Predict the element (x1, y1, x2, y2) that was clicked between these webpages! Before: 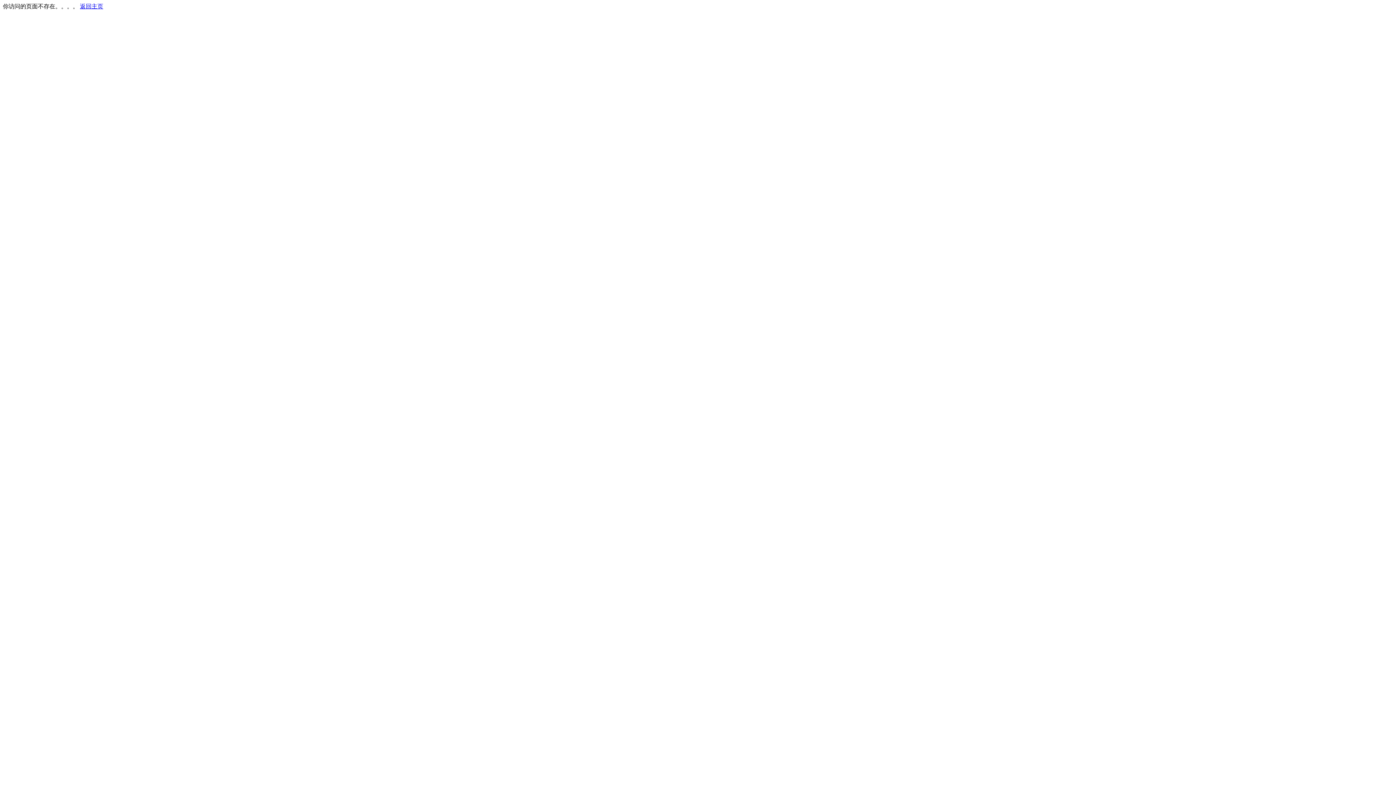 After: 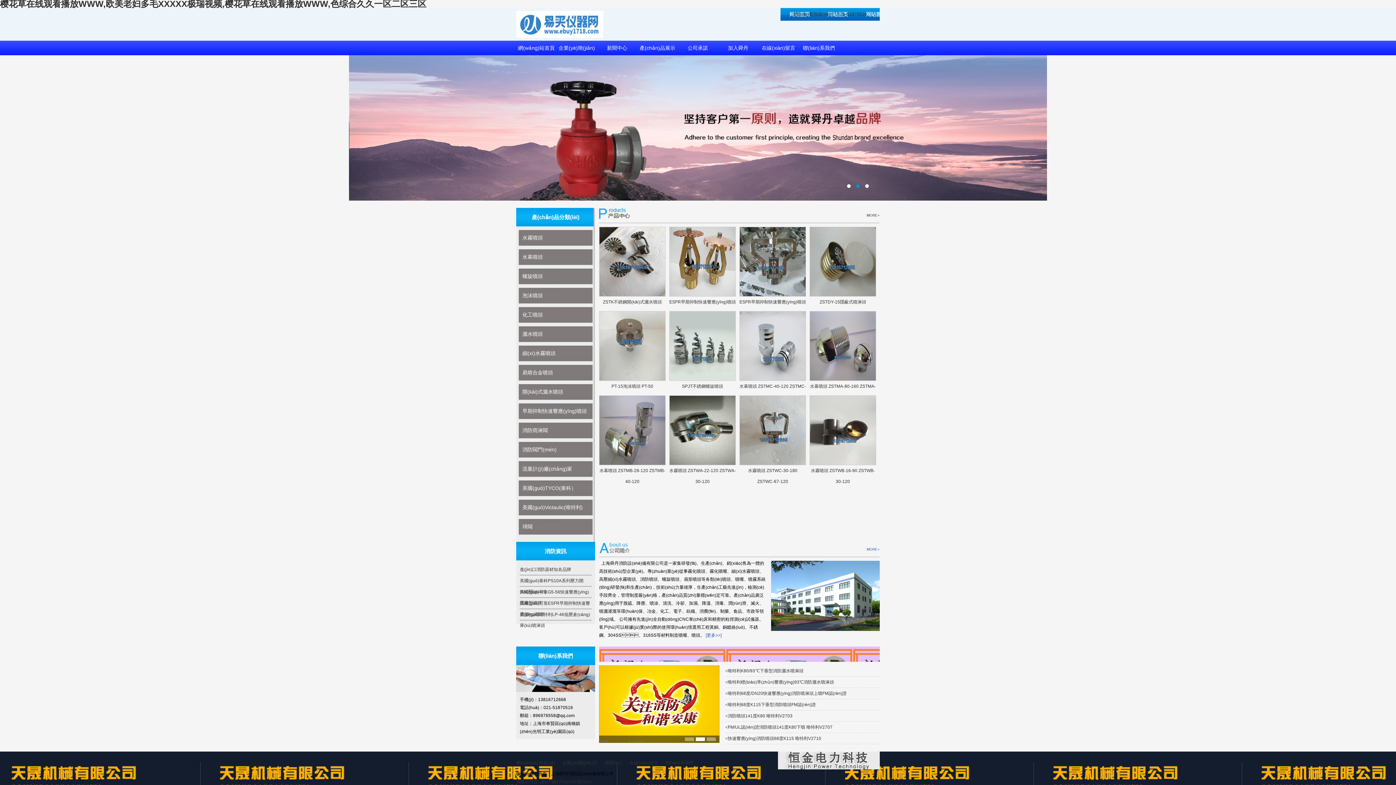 Action: label: 返回主页 bbox: (80, 3, 103, 9)